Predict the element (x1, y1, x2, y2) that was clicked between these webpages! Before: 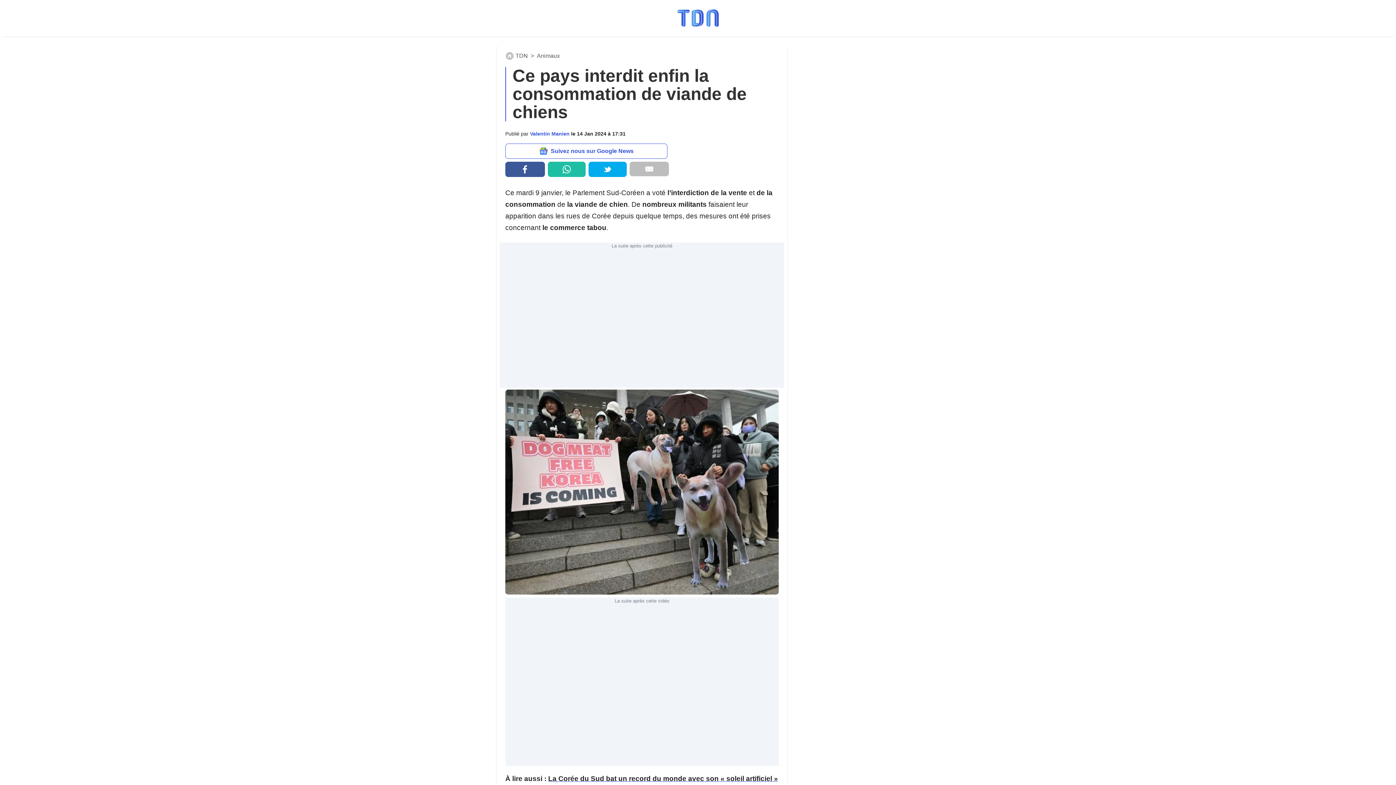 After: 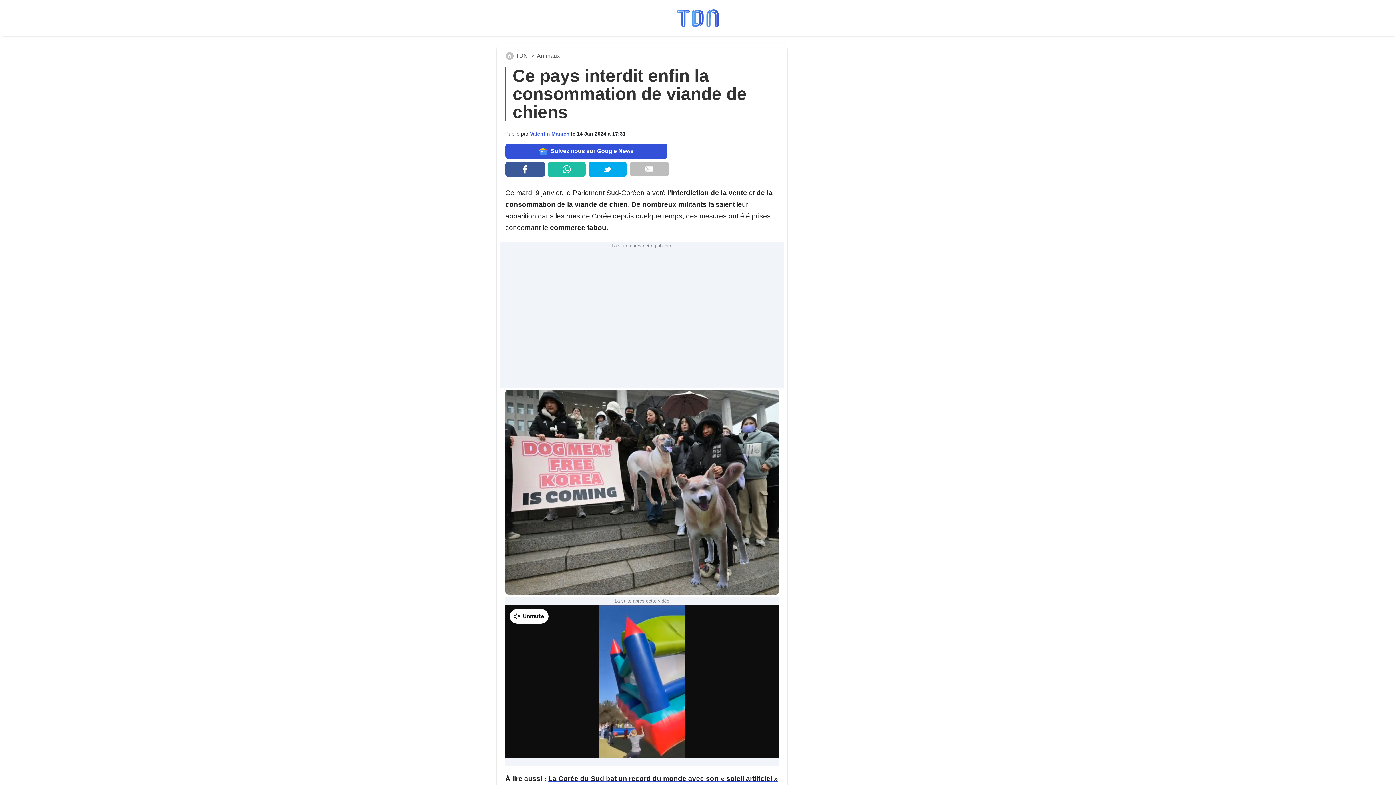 Action: label: Suivez nous sur Google News bbox: (505, 143, 667, 158)